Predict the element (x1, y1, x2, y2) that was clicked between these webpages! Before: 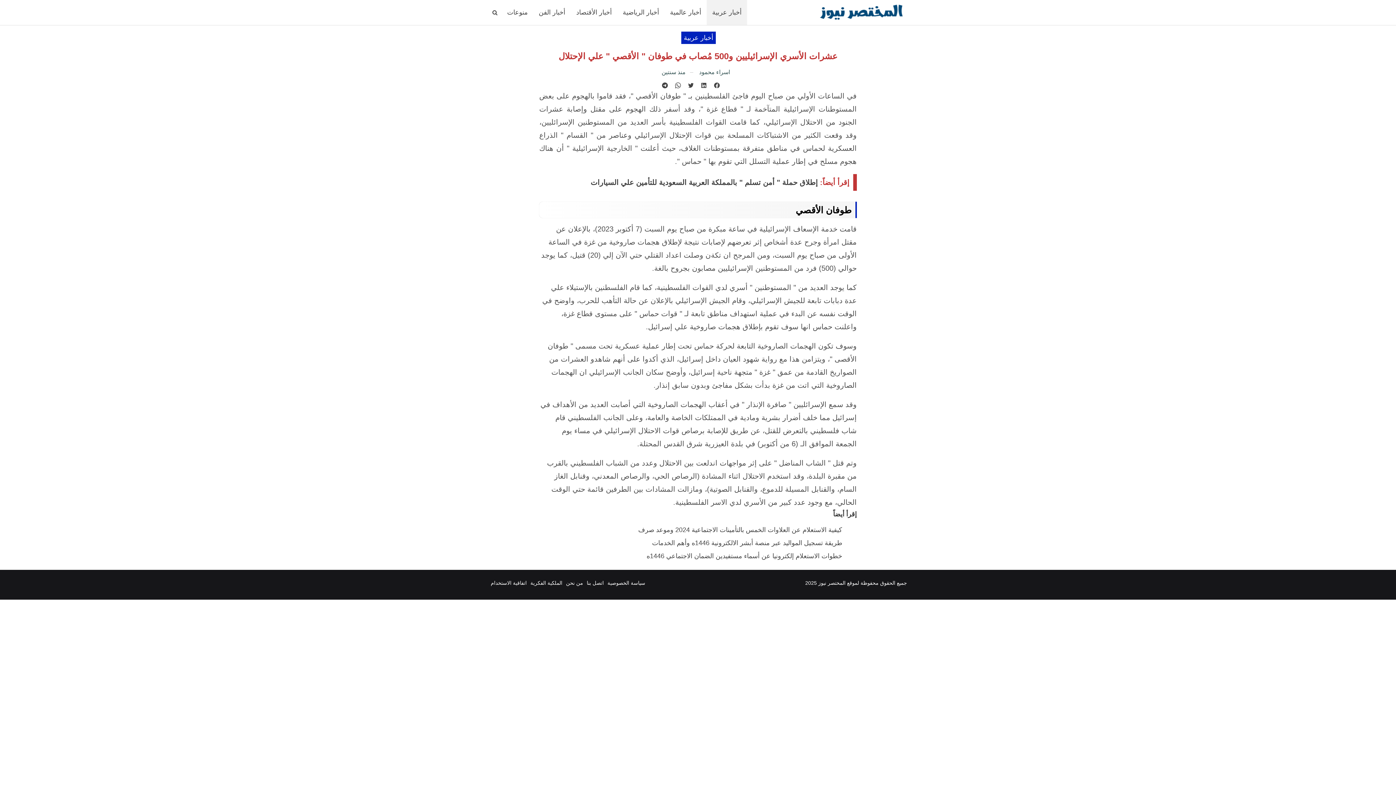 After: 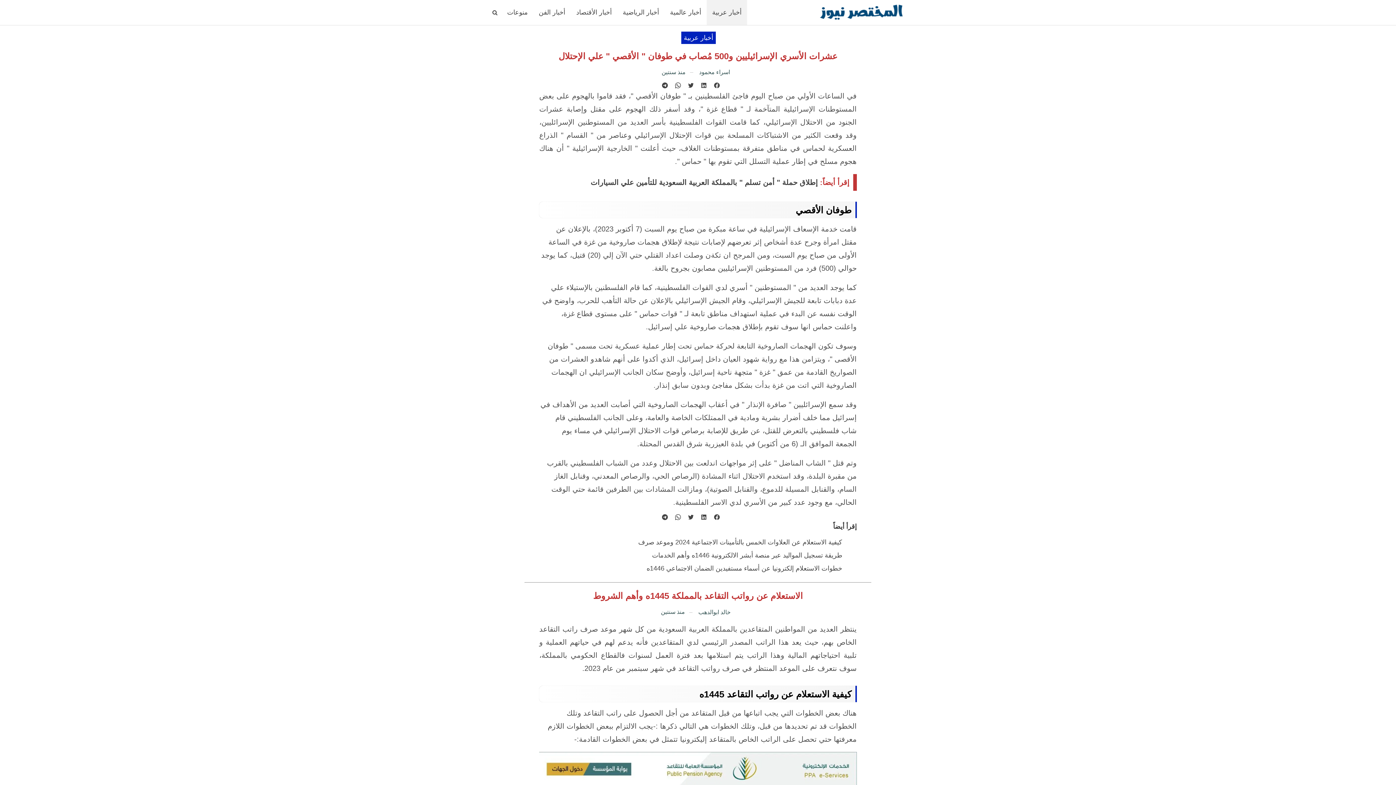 Action: bbox: (675, 82, 680, 89) label: Whatsapp